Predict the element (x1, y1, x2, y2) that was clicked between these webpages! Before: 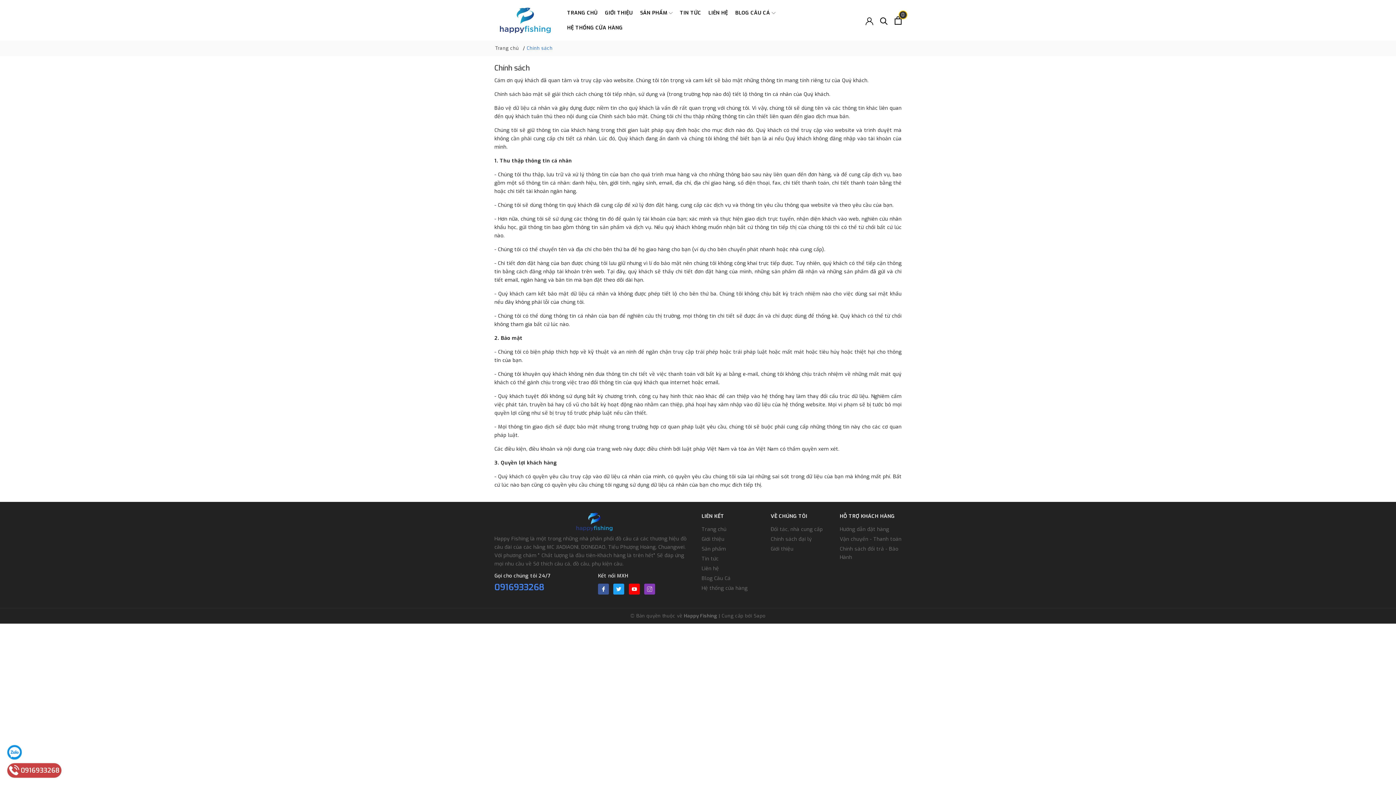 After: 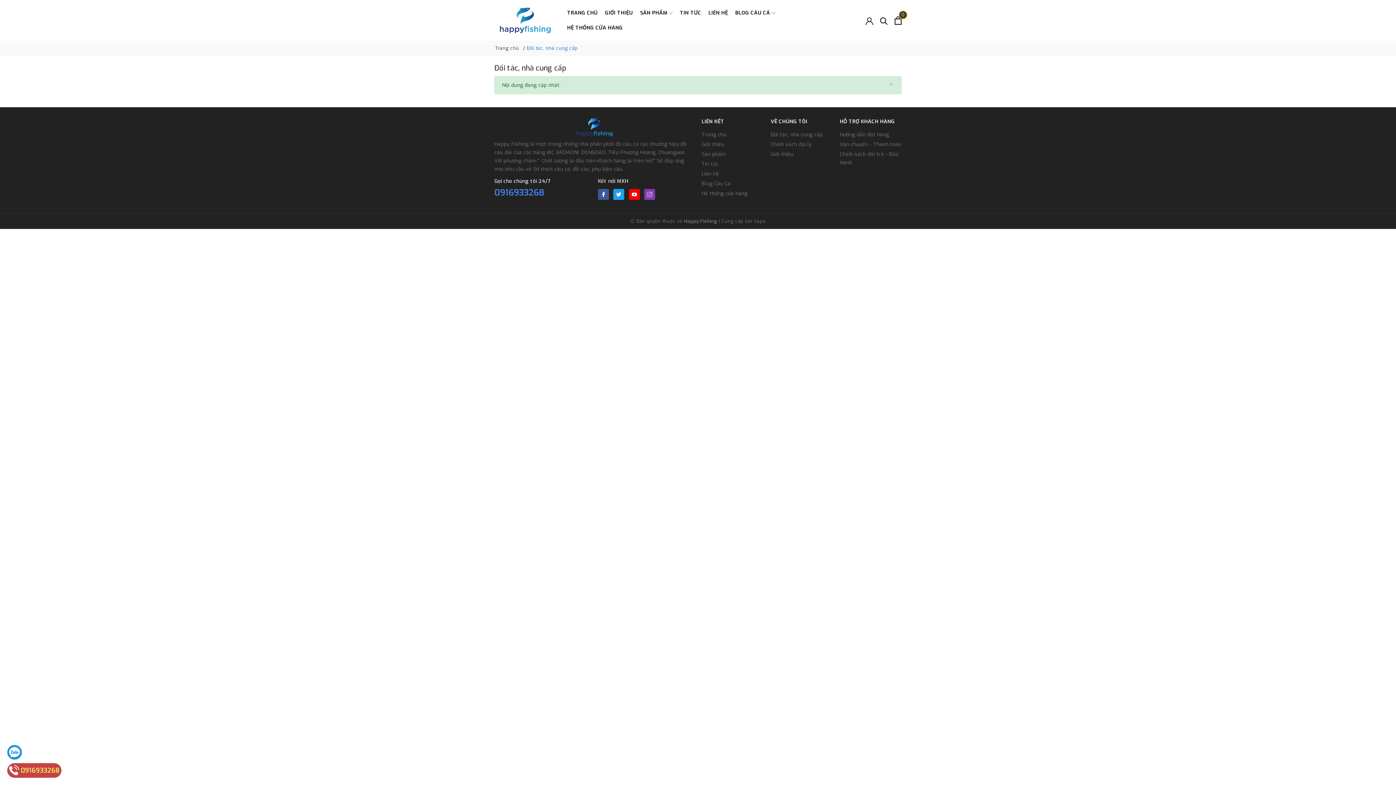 Action: label: Đối tác, nhà cung cấp bbox: (770, 525, 832, 533)